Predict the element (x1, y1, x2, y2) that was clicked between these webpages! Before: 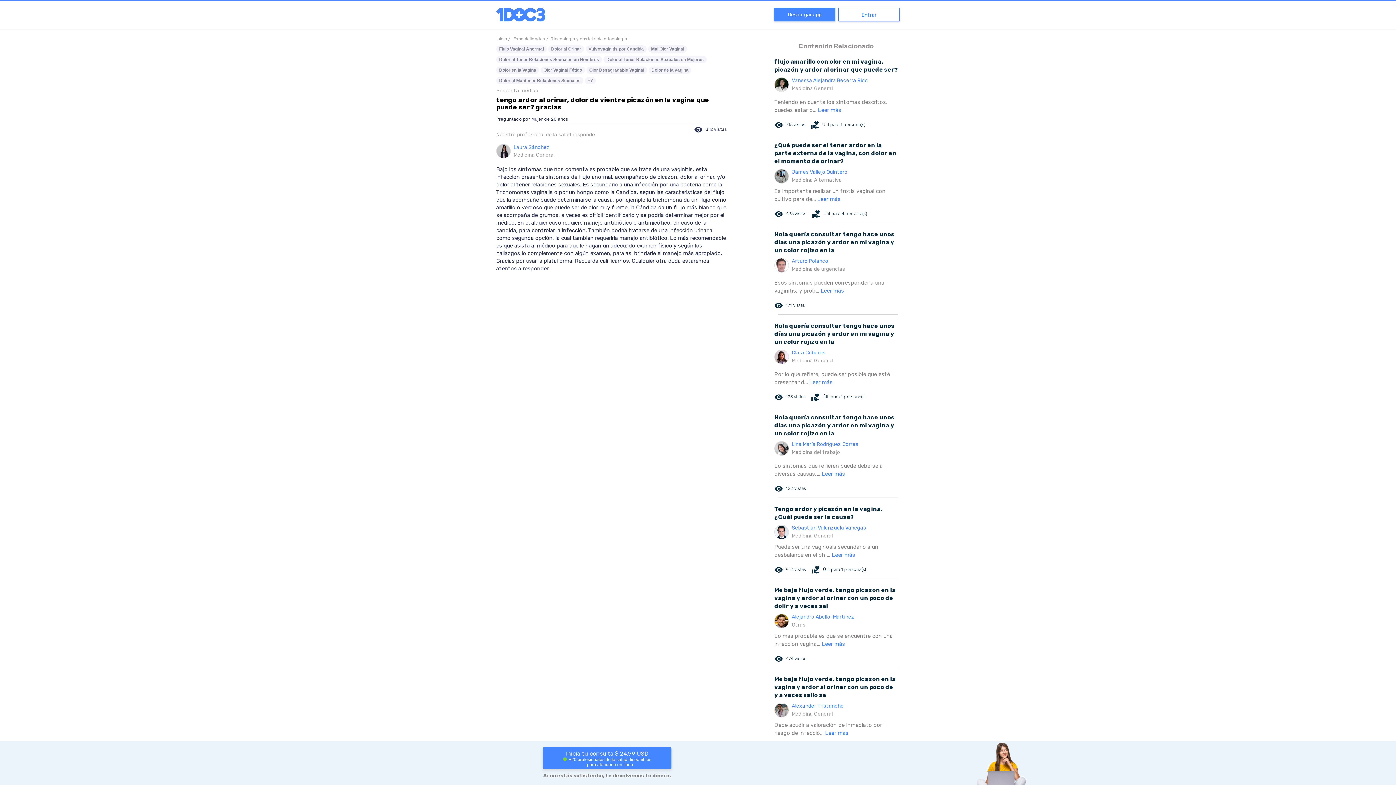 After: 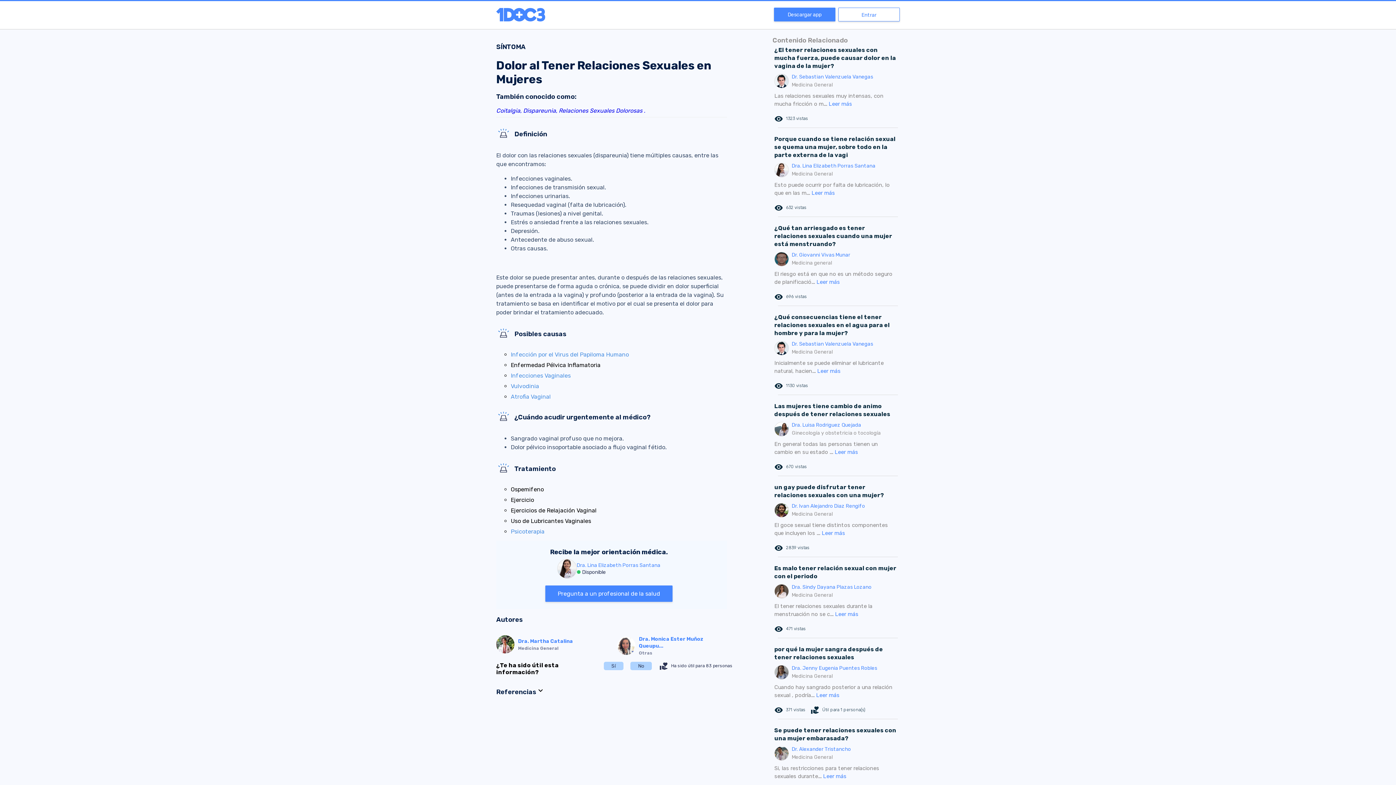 Action: label: Dolor al Tener Relaciones Sexuales en Mujeres bbox: (603, 56, 706, 63)